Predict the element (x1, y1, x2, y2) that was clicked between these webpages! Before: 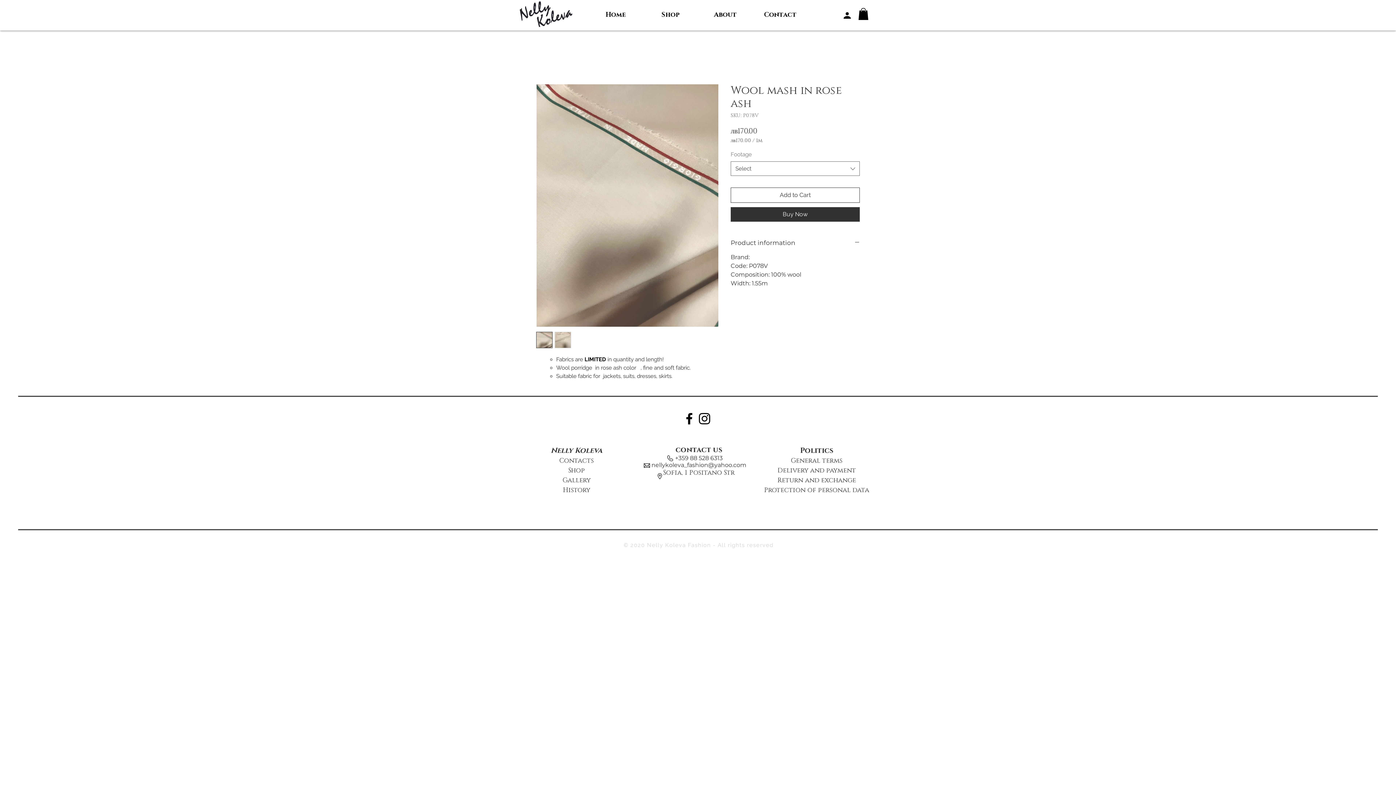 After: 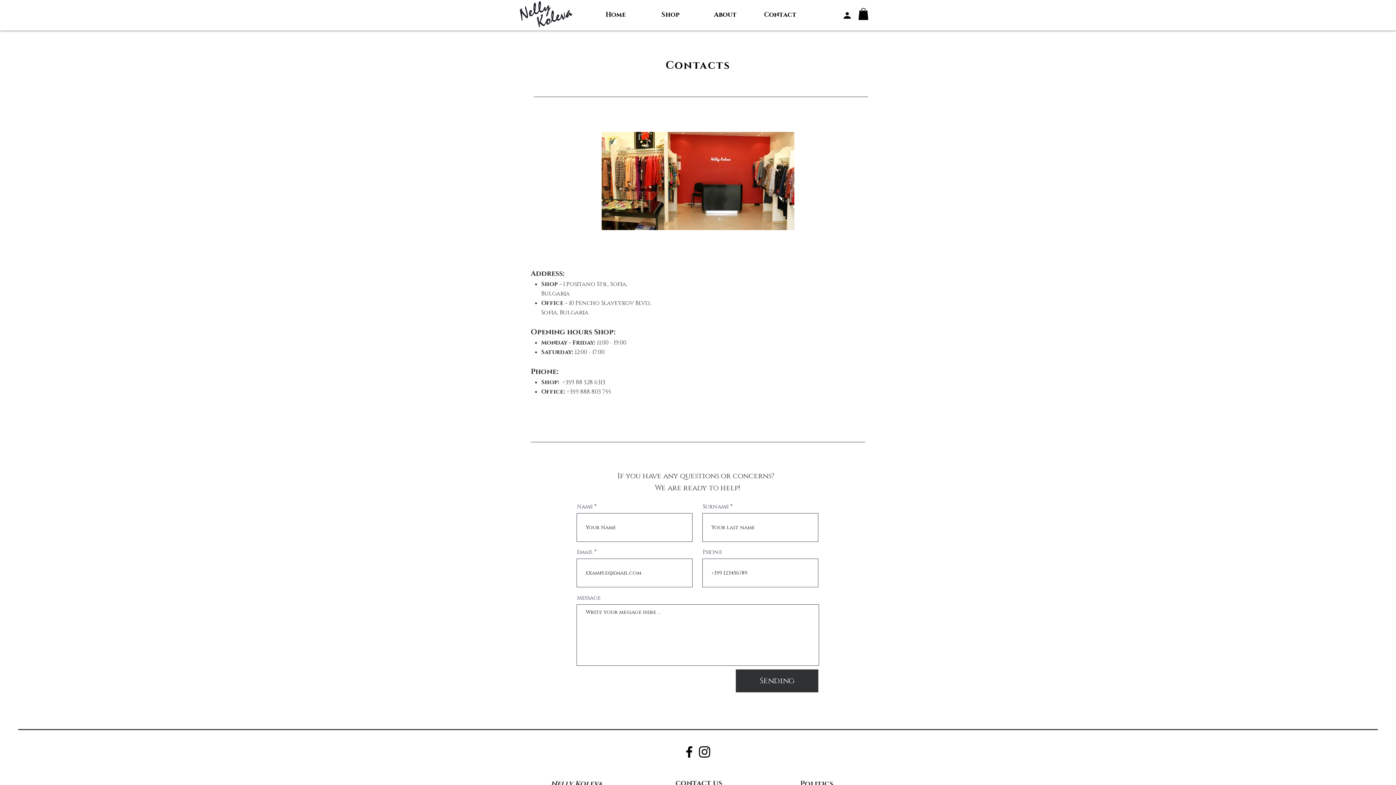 Action: label: Contacts bbox: (559, 456, 594, 465)